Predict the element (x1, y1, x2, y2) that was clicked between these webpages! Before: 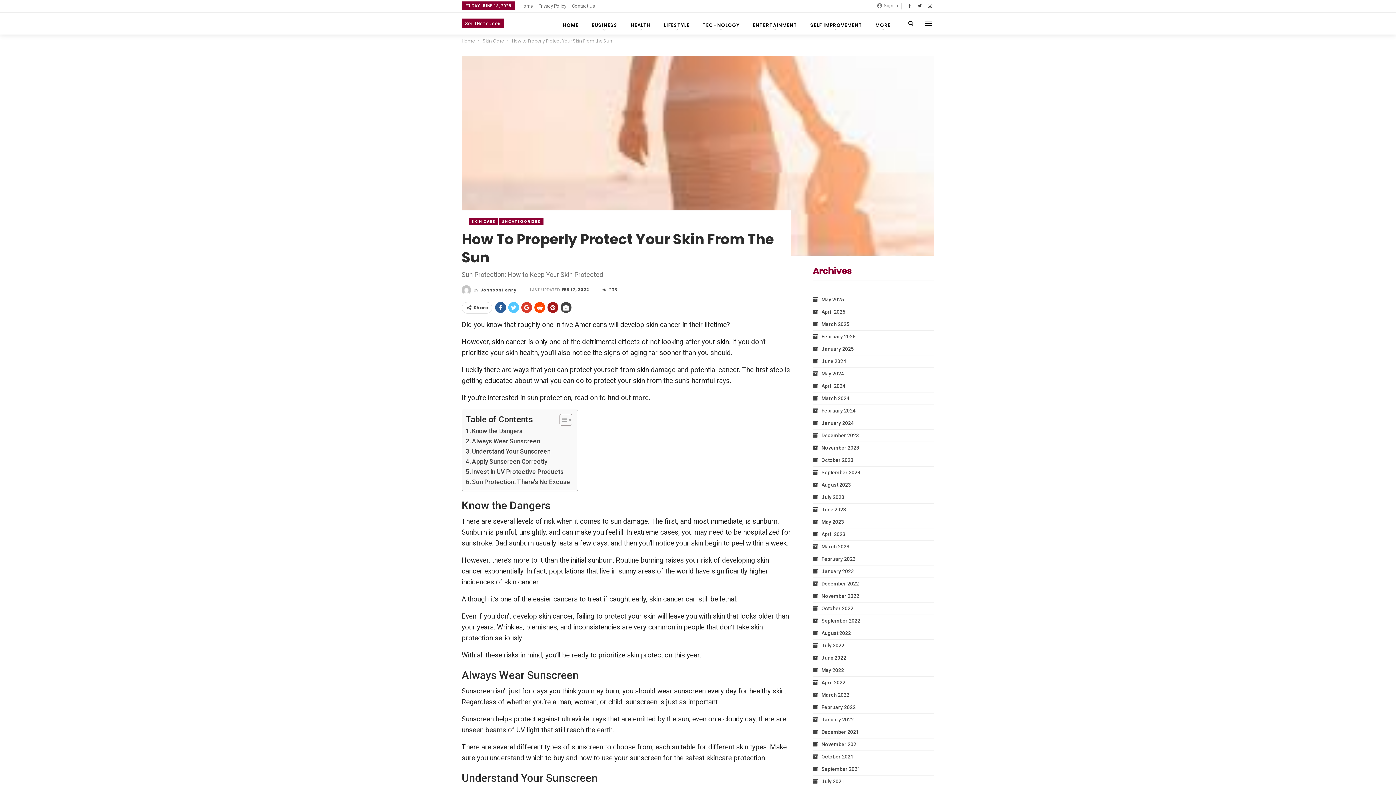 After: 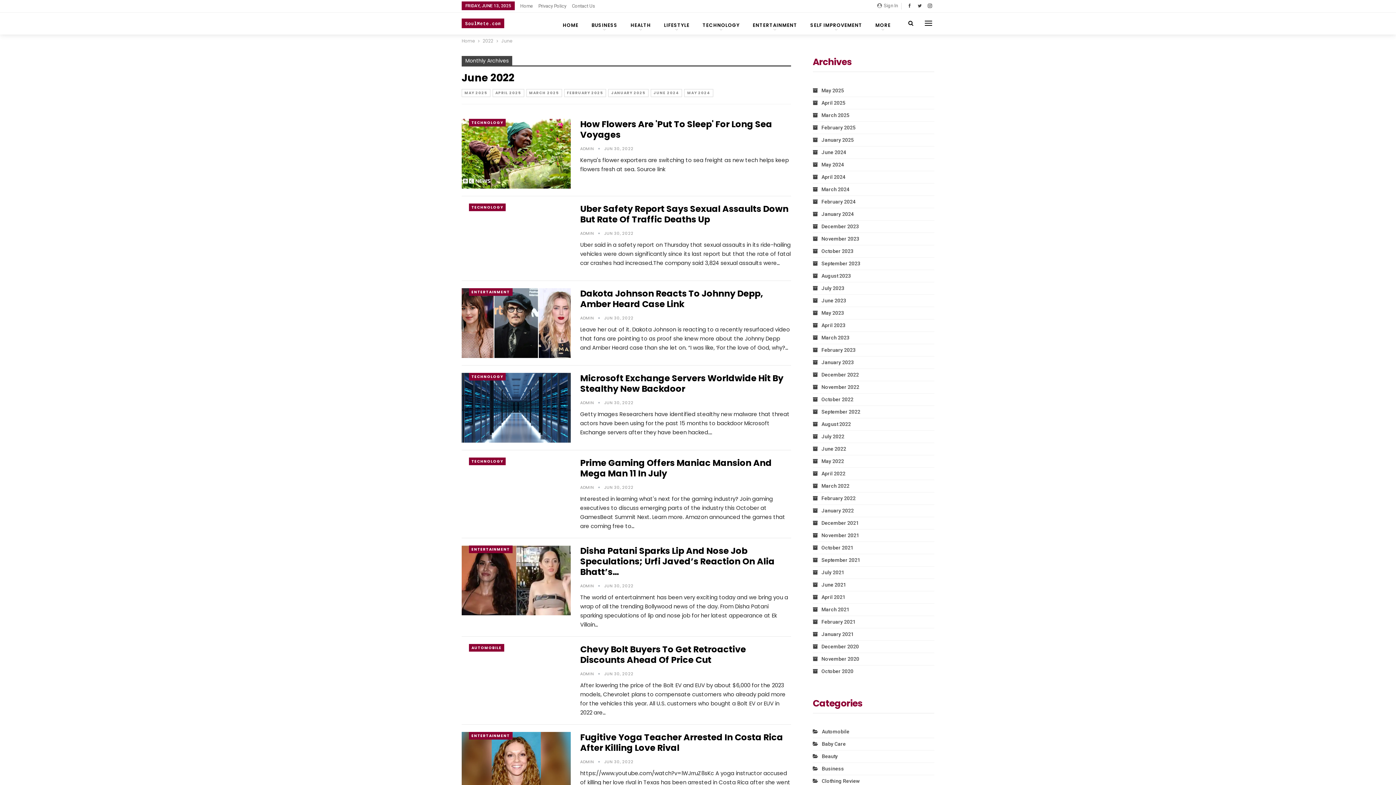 Action: bbox: (812, 655, 846, 660) label: June 2022